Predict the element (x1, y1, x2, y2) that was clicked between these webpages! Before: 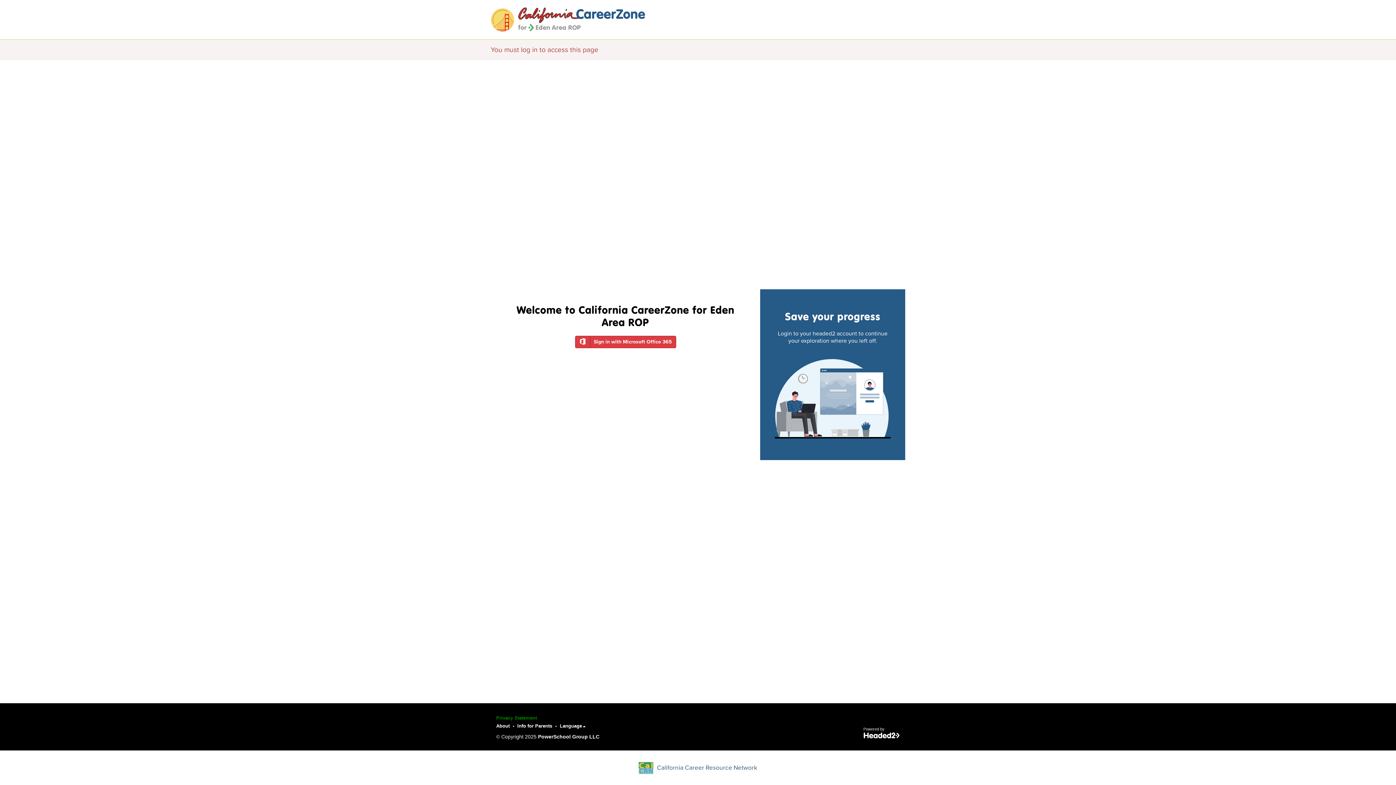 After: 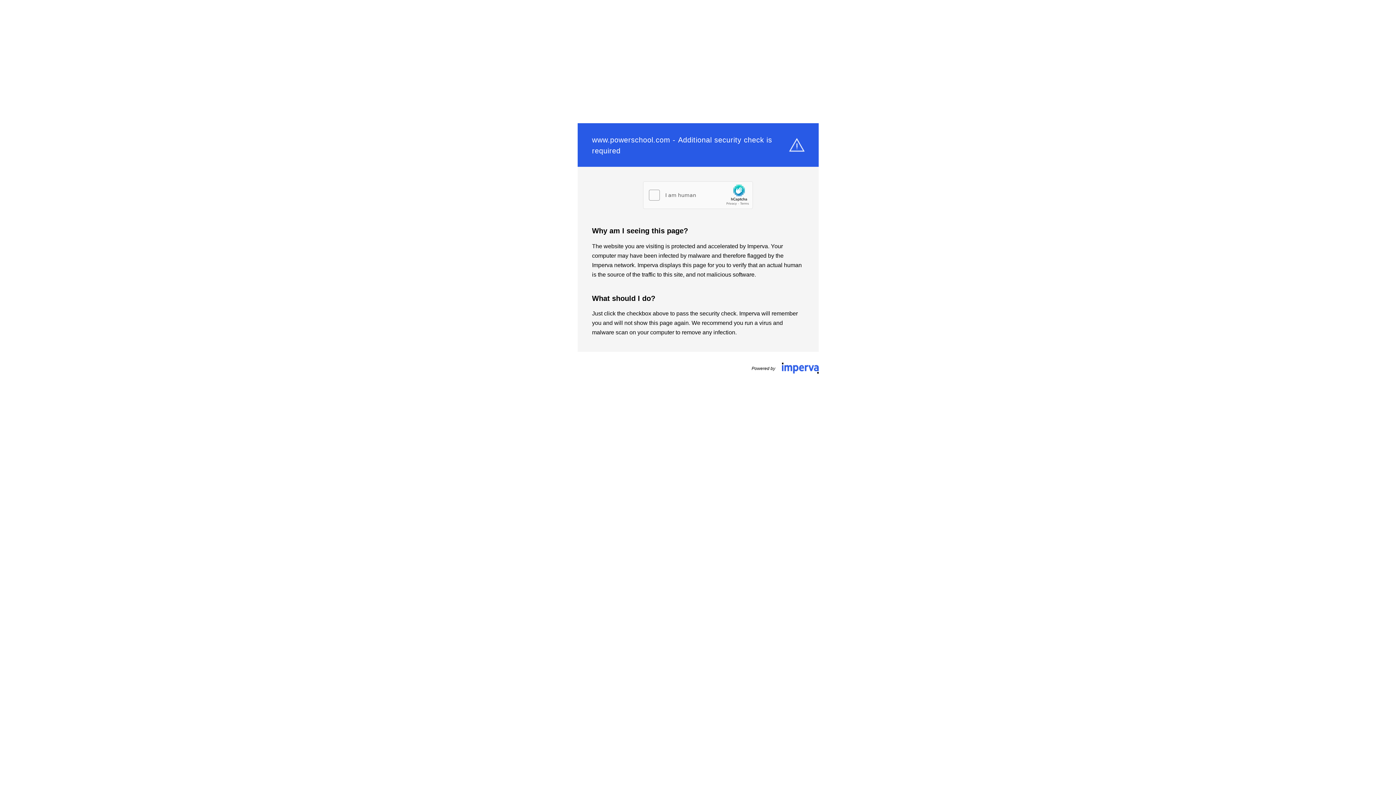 Action: label: PowerSchool Group LLC bbox: (538, 734, 599, 740)